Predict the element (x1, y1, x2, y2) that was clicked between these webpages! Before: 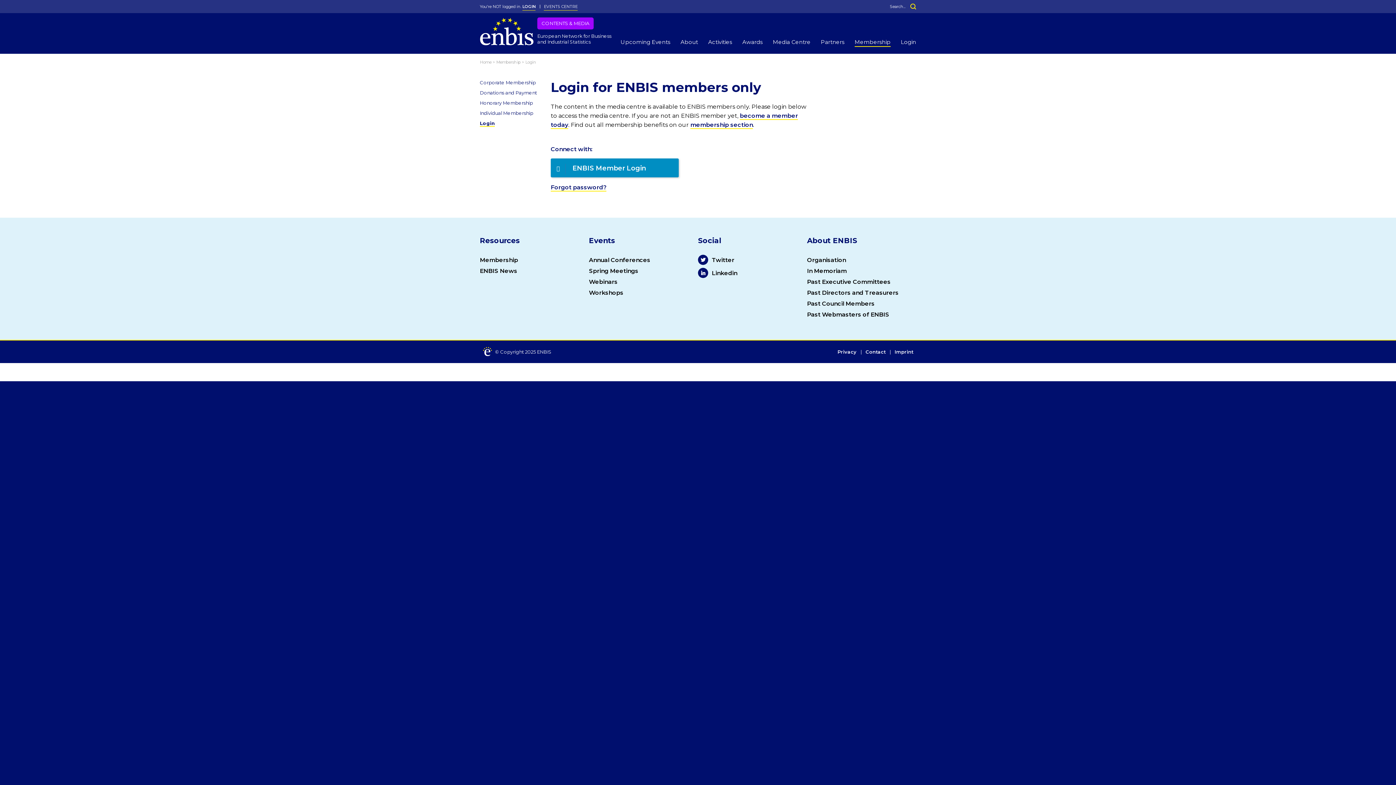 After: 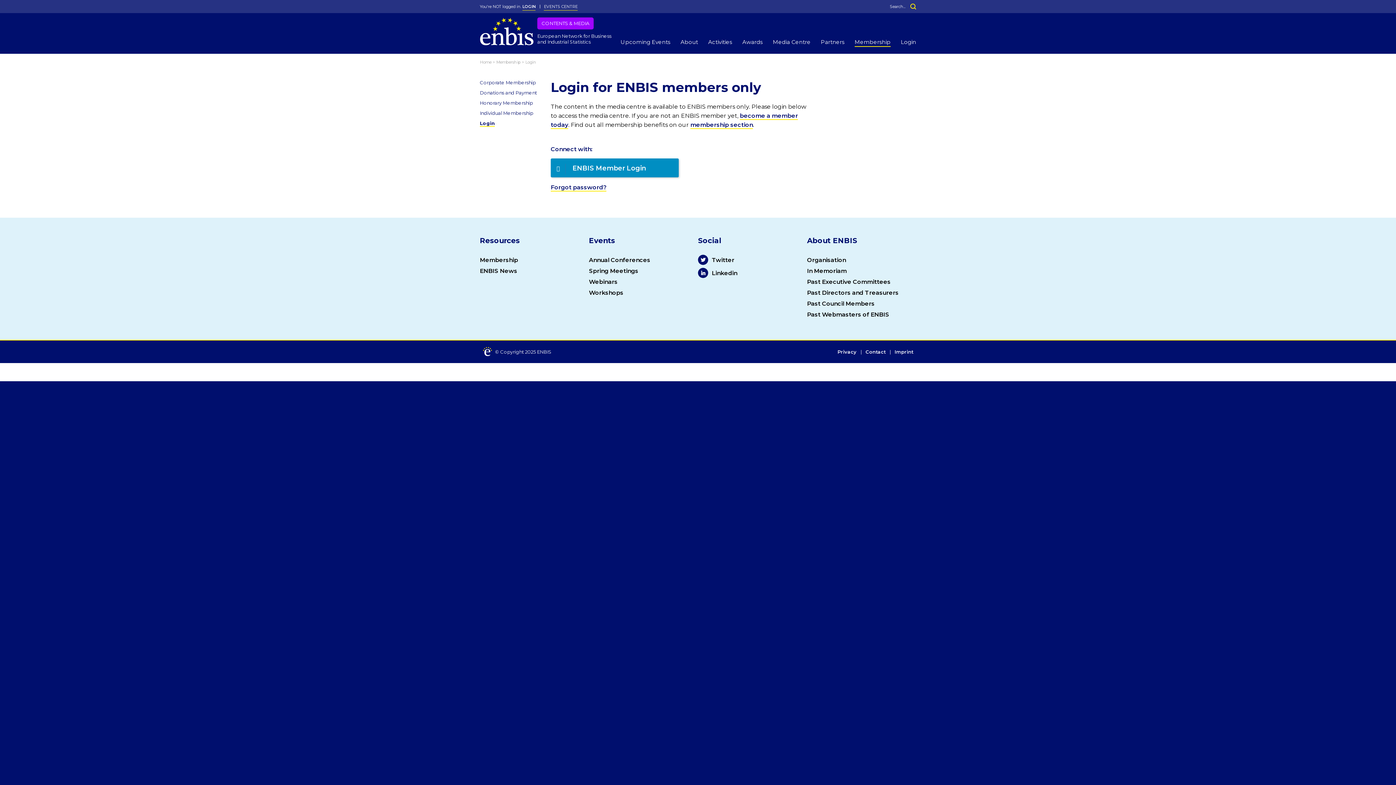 Action: bbox: (901, 39, 916, 44) label: Login